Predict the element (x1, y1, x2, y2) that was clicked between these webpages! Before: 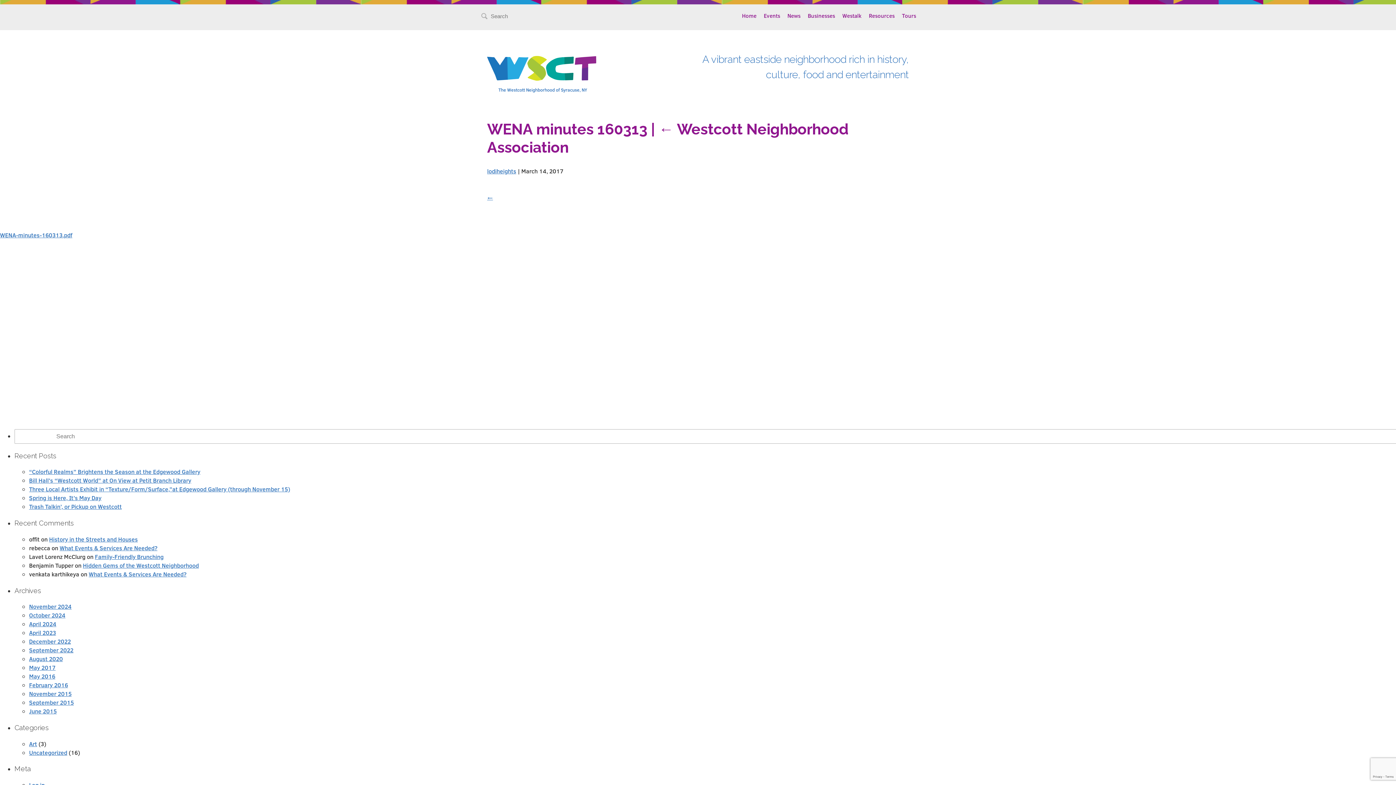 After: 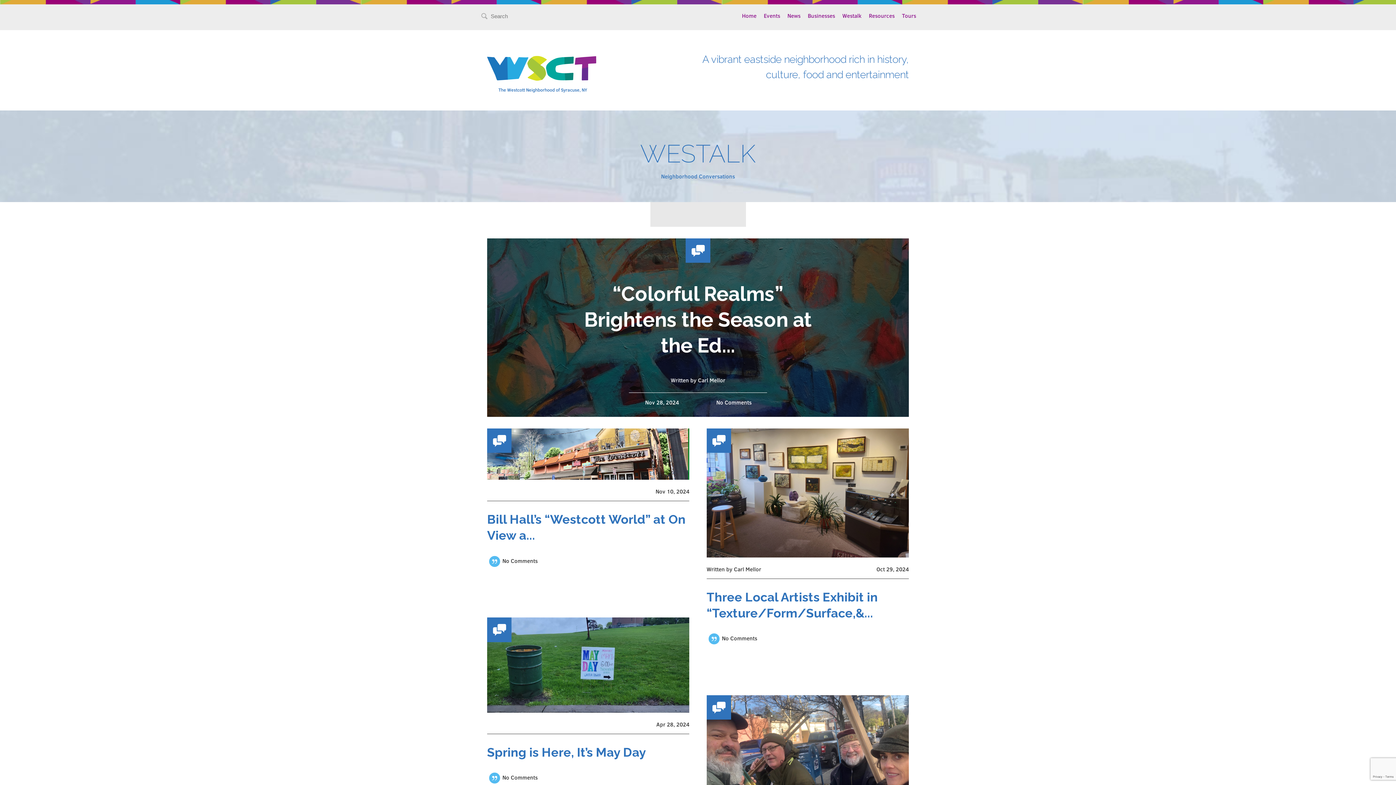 Action: bbox: (29, 672, 55, 680) label: May 2016